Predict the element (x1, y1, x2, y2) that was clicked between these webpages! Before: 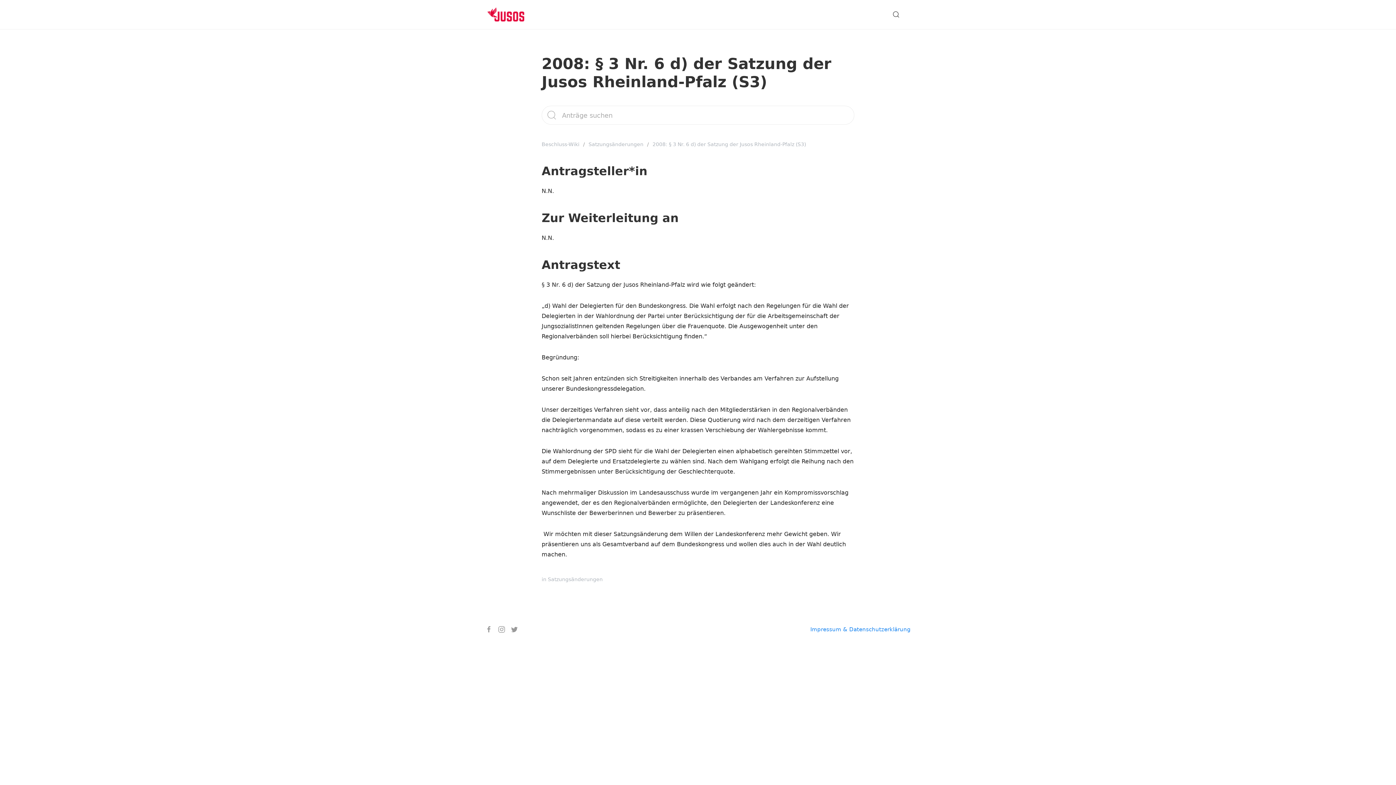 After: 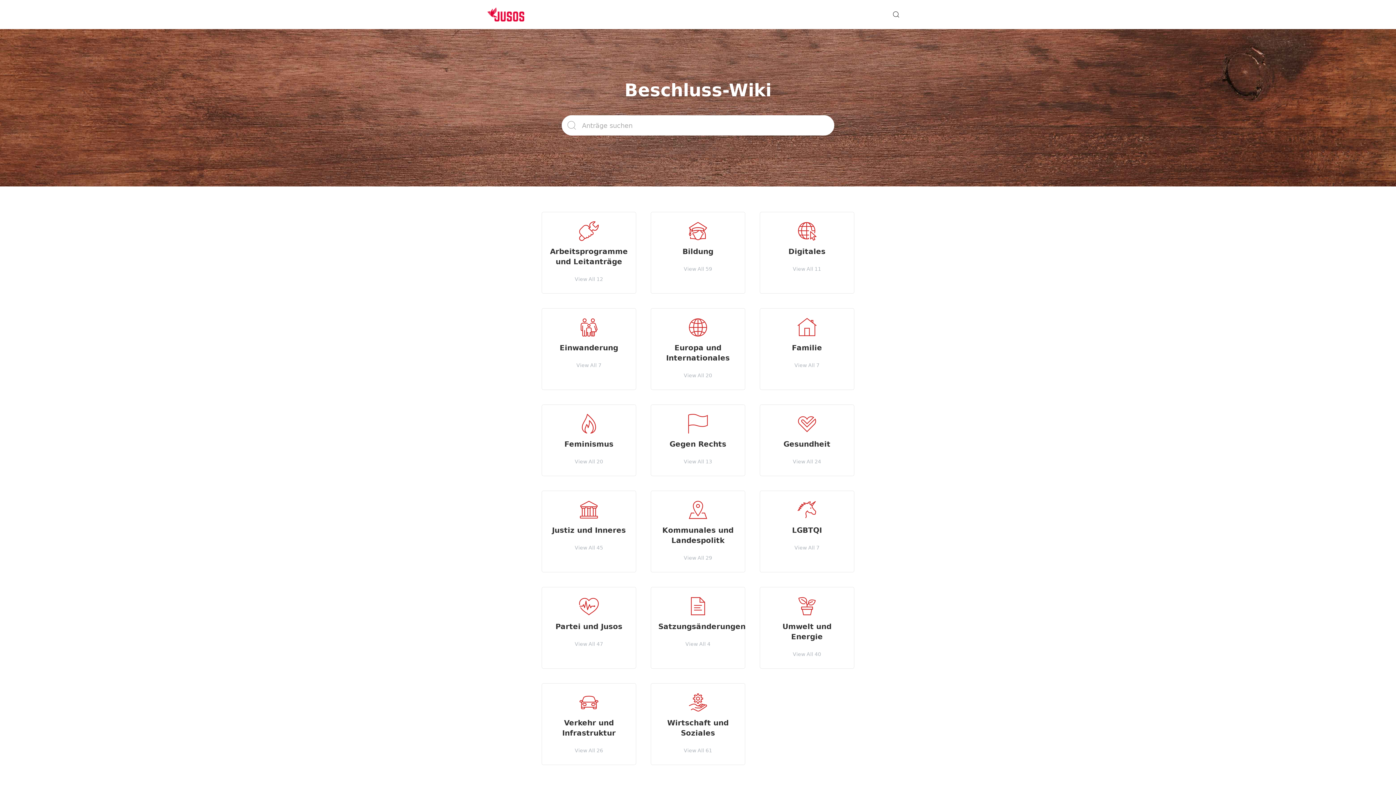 Action: bbox: (485, 4, 537, 24)